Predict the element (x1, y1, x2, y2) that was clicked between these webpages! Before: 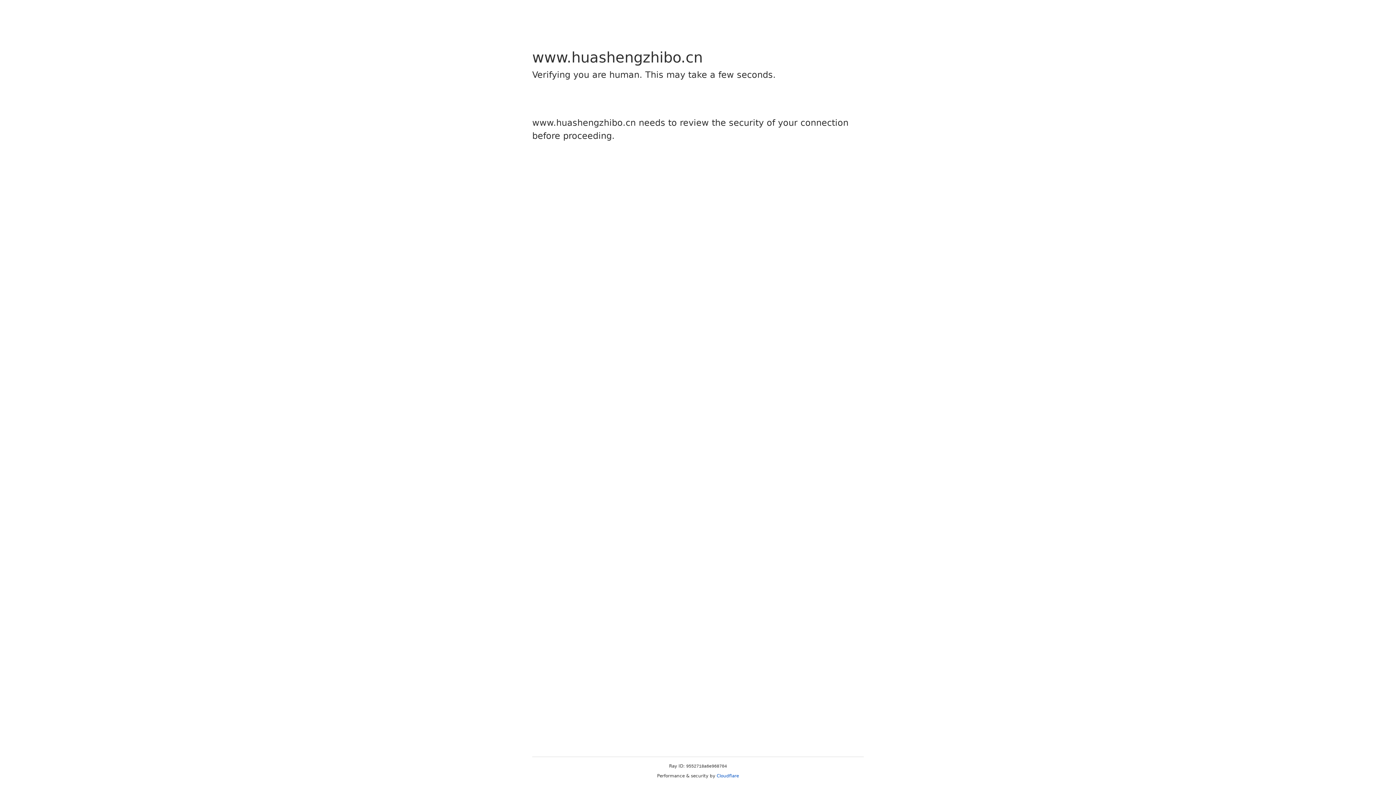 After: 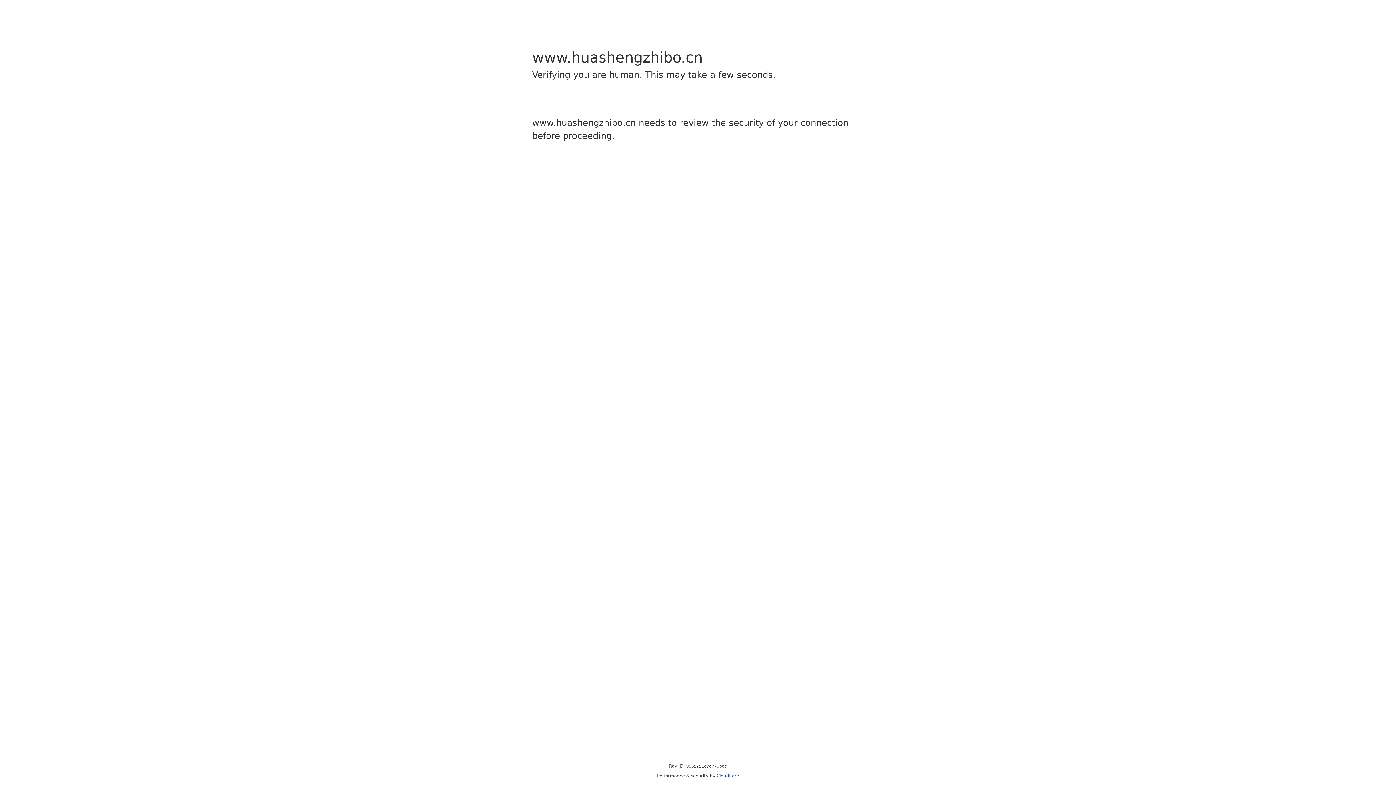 Action: label: Cloudflare bbox: (716, 773, 739, 778)